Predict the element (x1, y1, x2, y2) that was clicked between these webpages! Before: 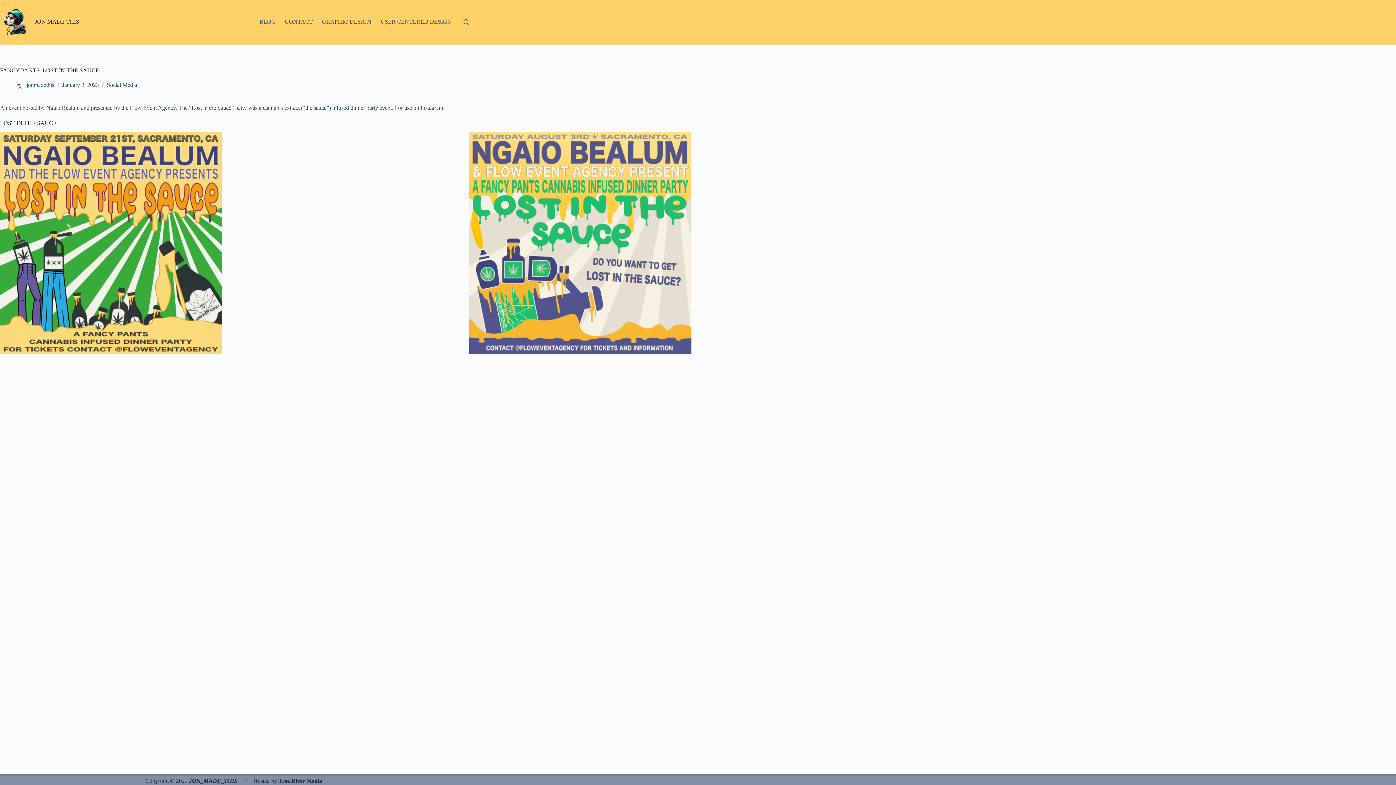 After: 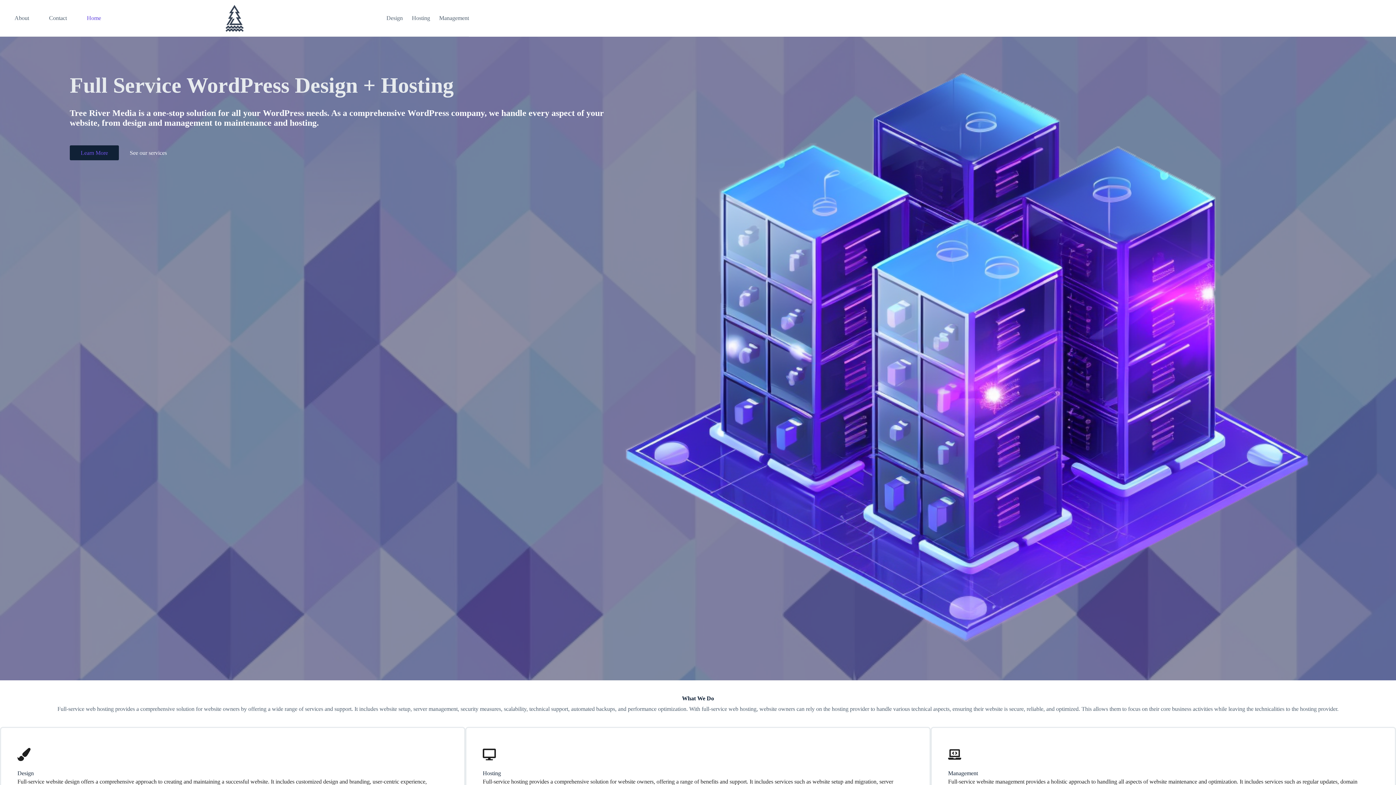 Action: label: Tree River Media  bbox: (278, 778, 323, 784)